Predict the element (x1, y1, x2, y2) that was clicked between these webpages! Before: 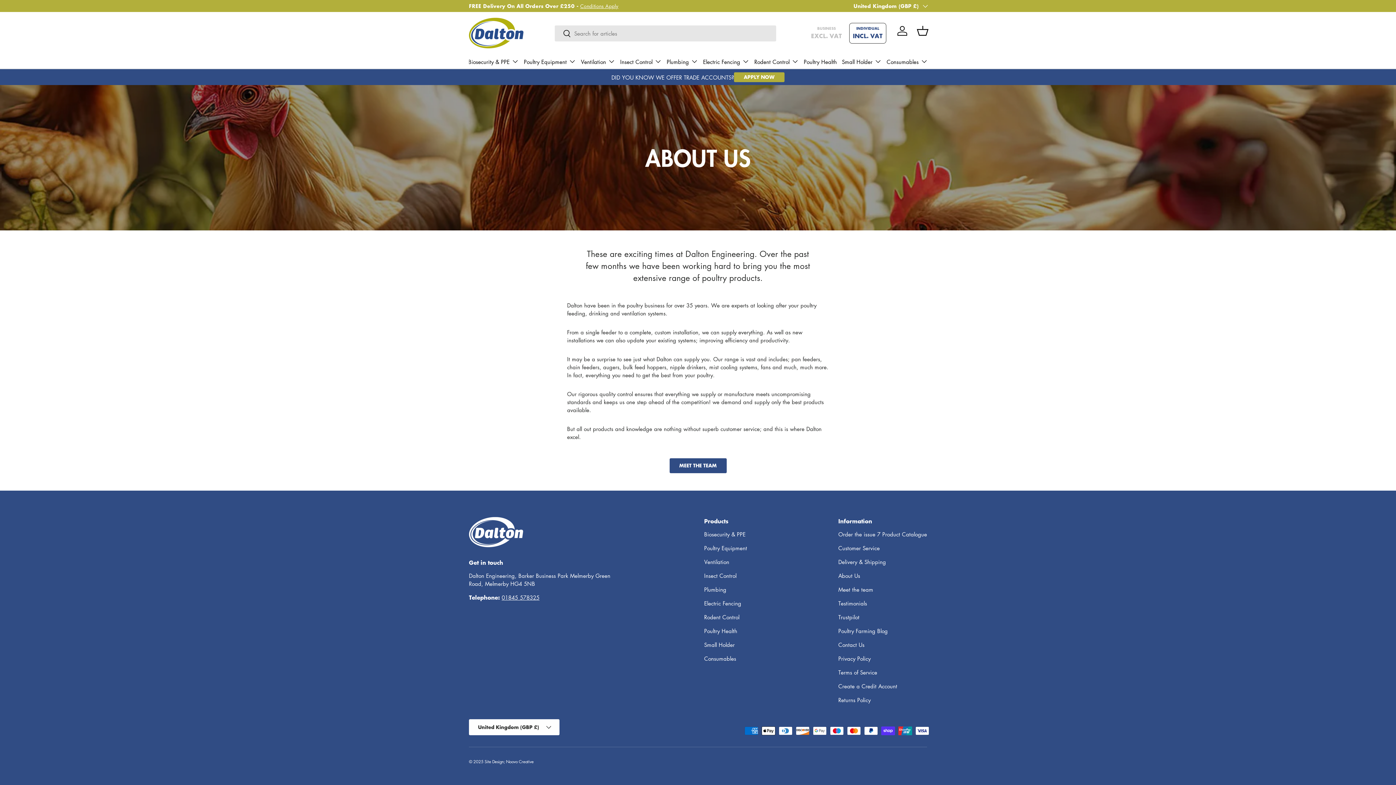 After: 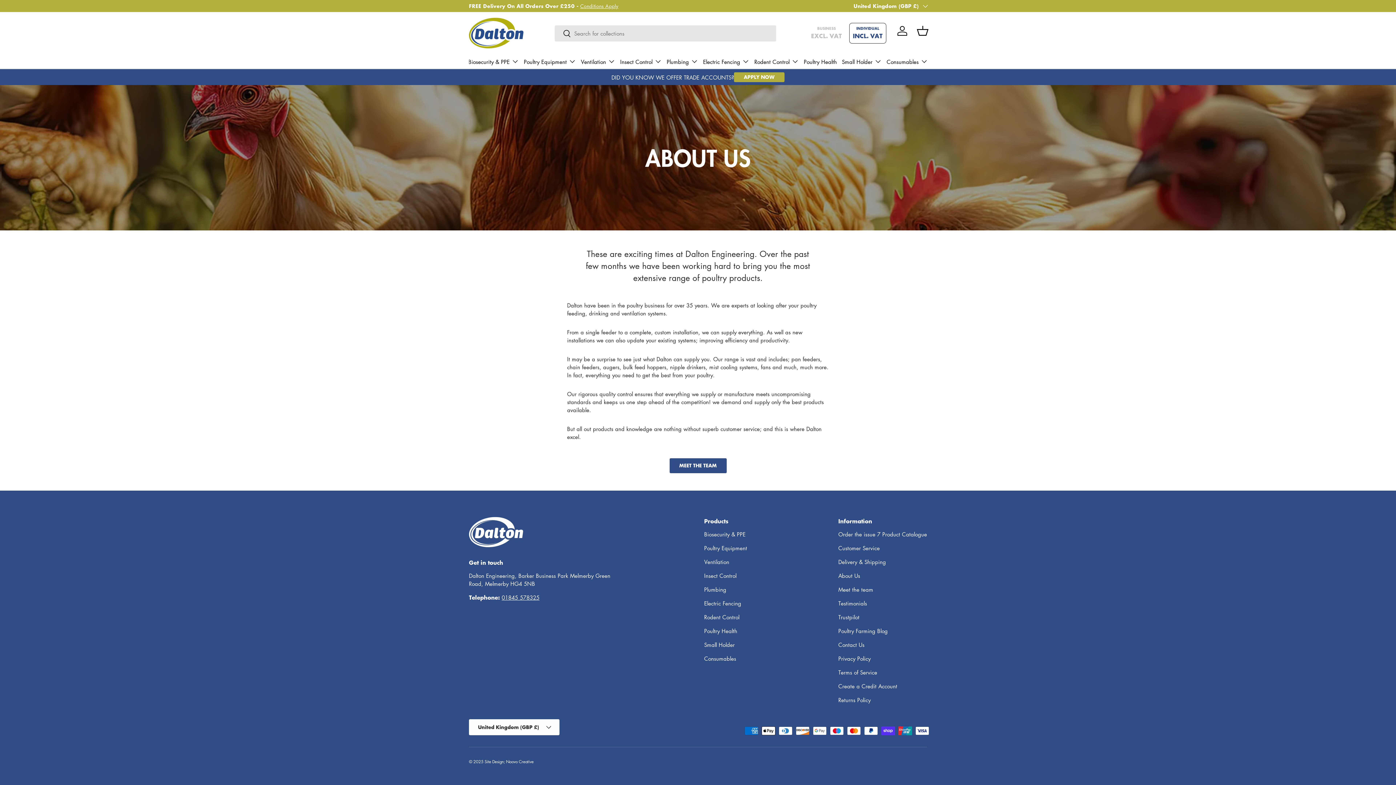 Action: label: Order the issue 7 Product Catalogue bbox: (838, 530, 927, 538)